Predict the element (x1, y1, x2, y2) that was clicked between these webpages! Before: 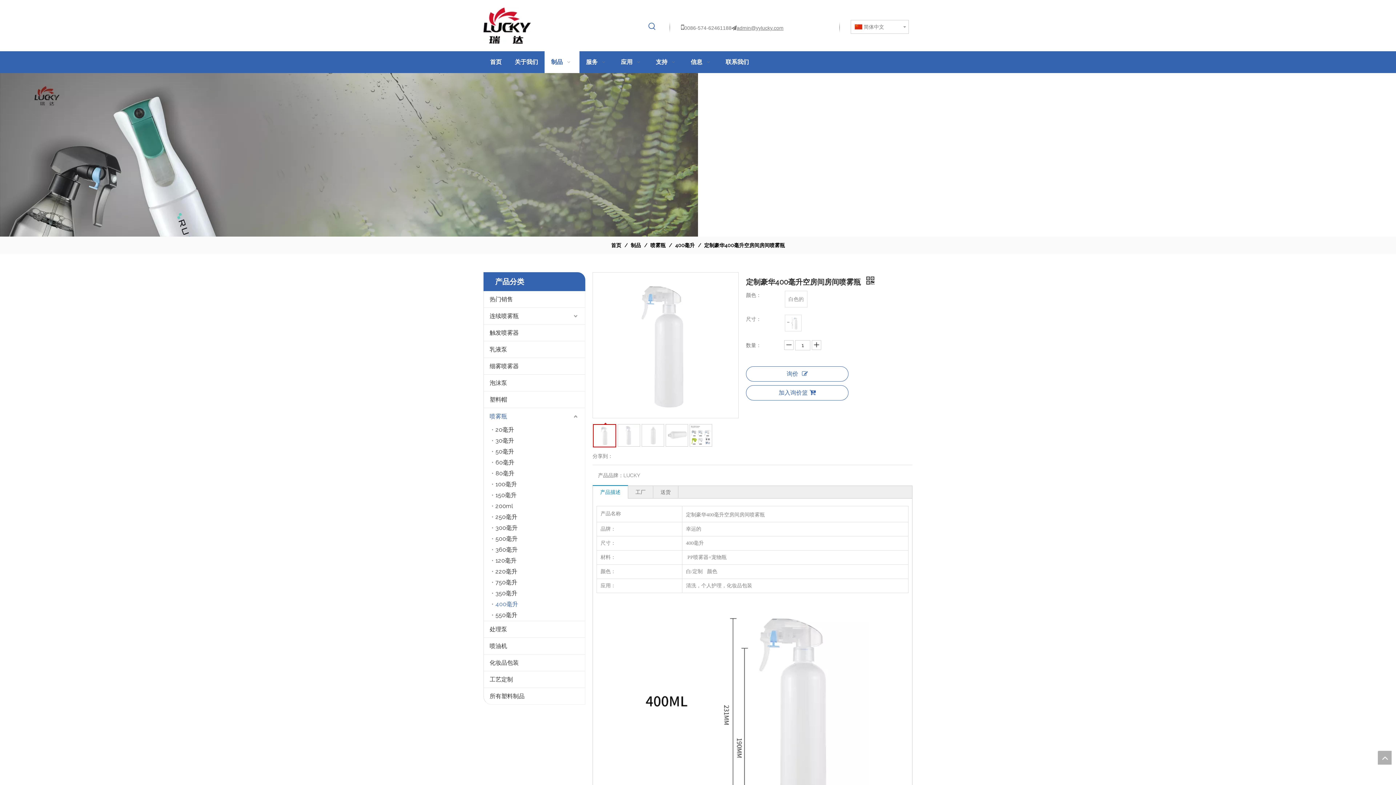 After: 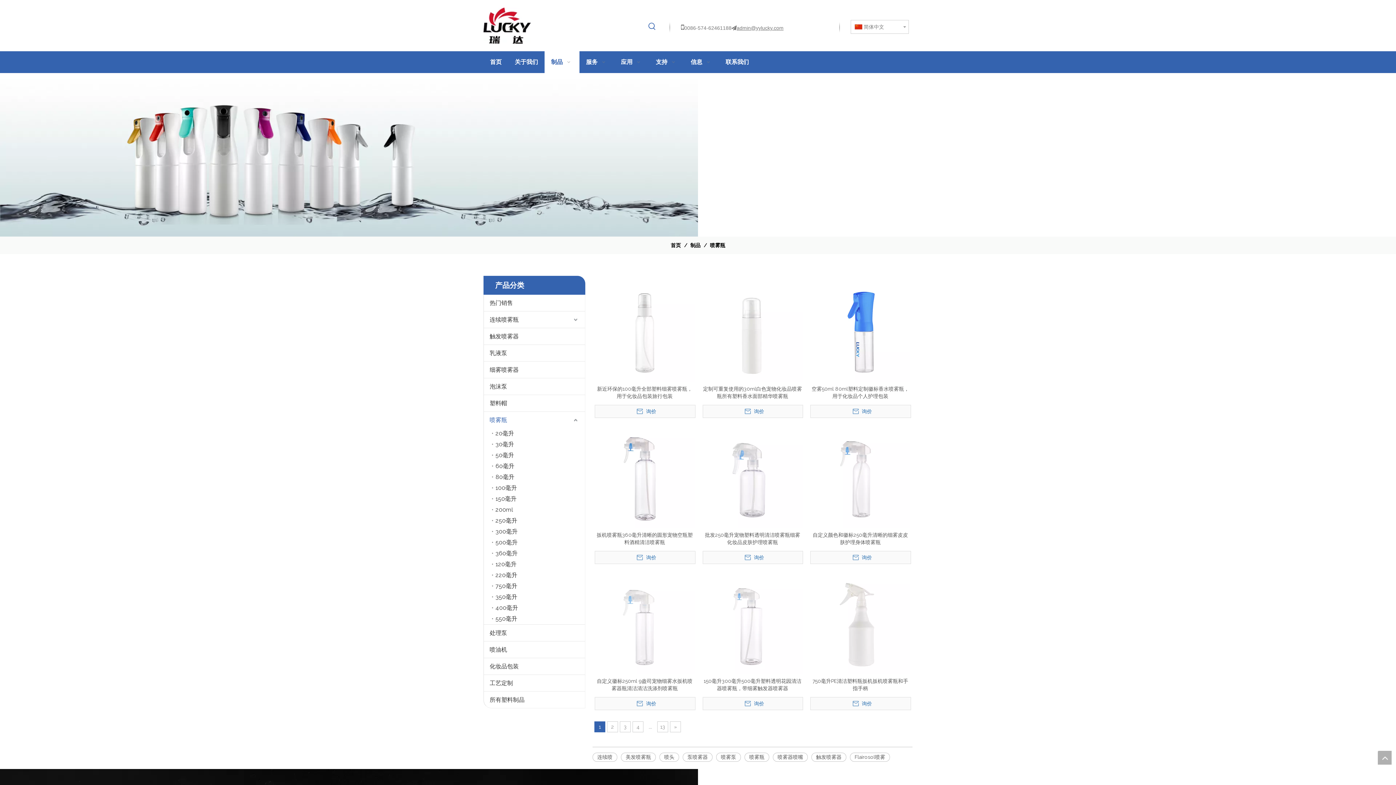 Action: label: 喷雾瓶  bbox: (650, 242, 667, 248)